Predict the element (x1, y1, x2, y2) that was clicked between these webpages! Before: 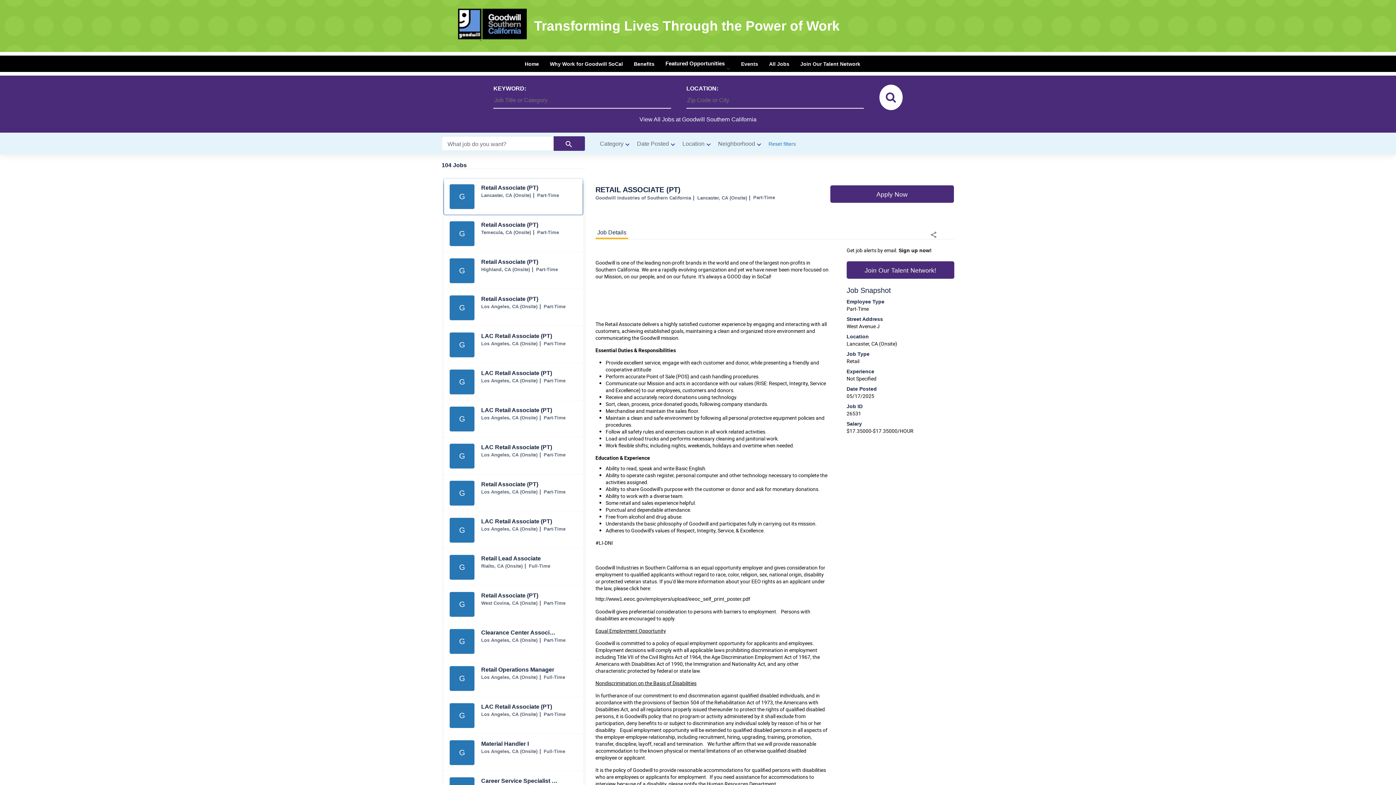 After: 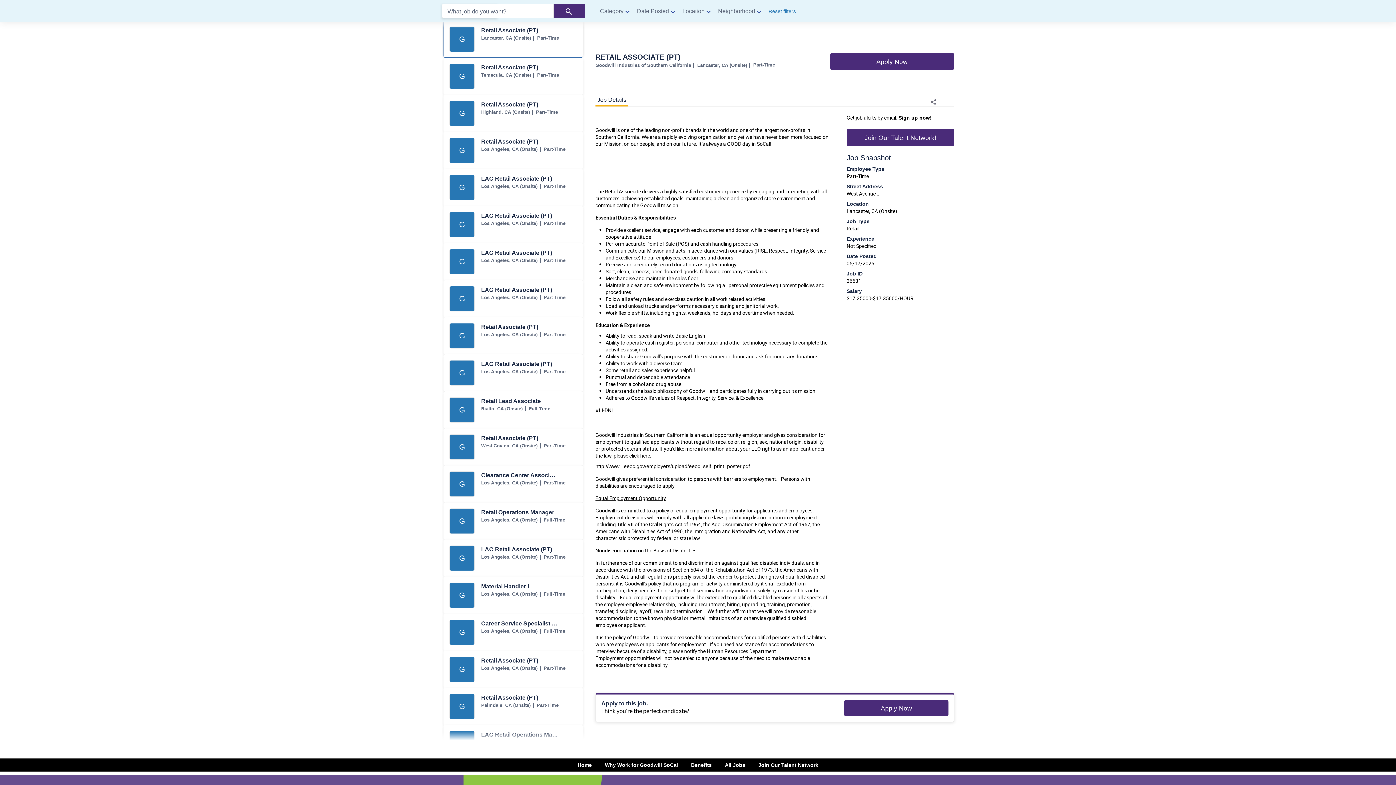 Action: bbox: (0, 0, 0, 0) label: Skip to Content link button